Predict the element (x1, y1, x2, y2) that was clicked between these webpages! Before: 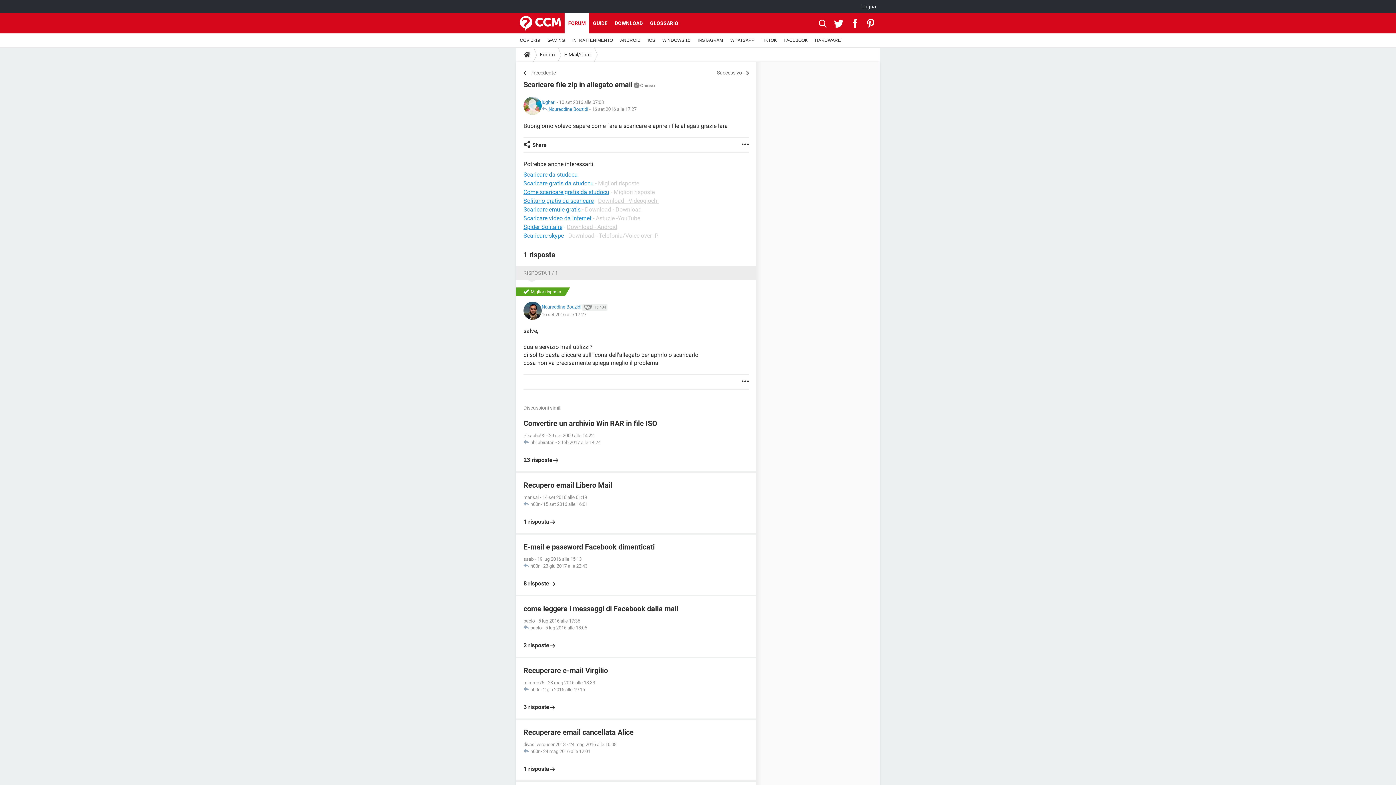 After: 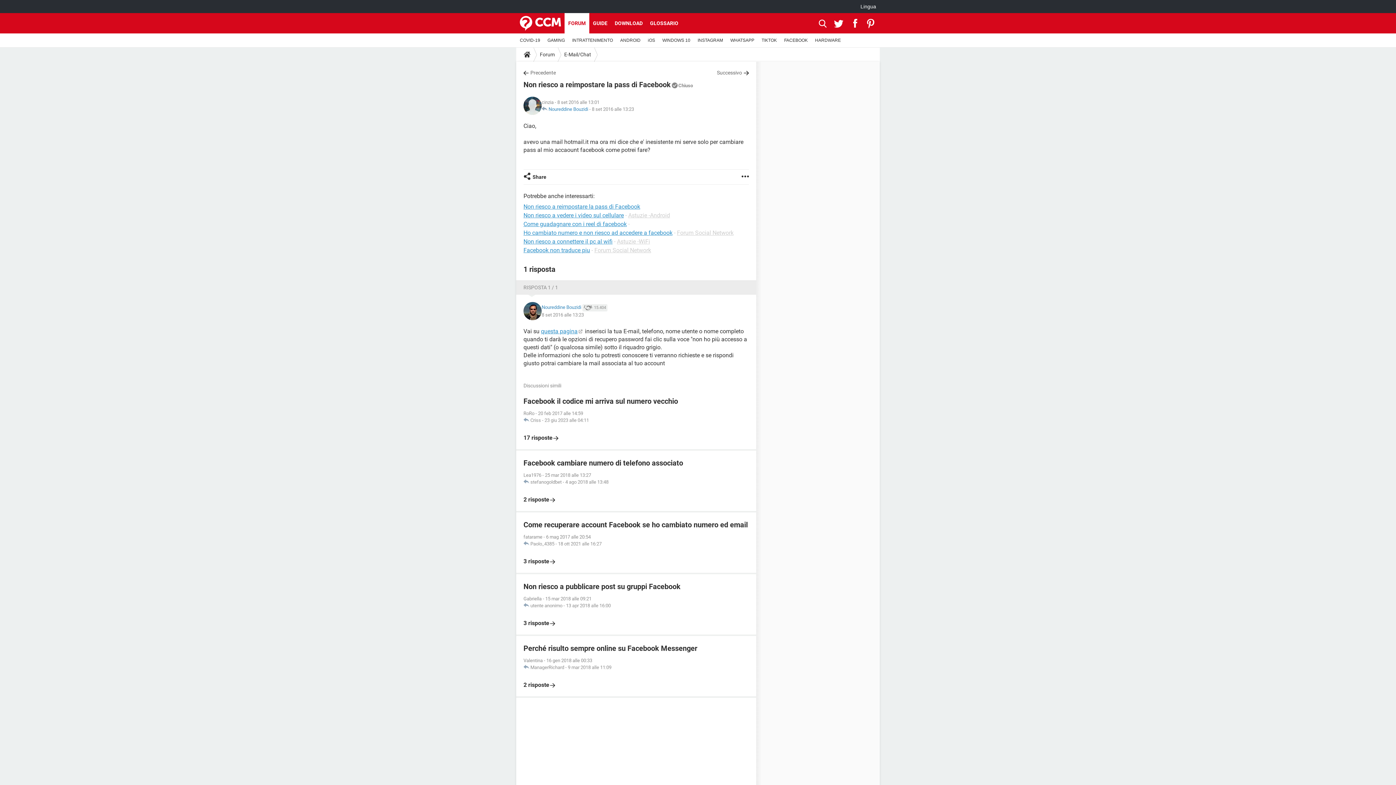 Action: bbox: (523, 69, 556, 76) label: Precedente